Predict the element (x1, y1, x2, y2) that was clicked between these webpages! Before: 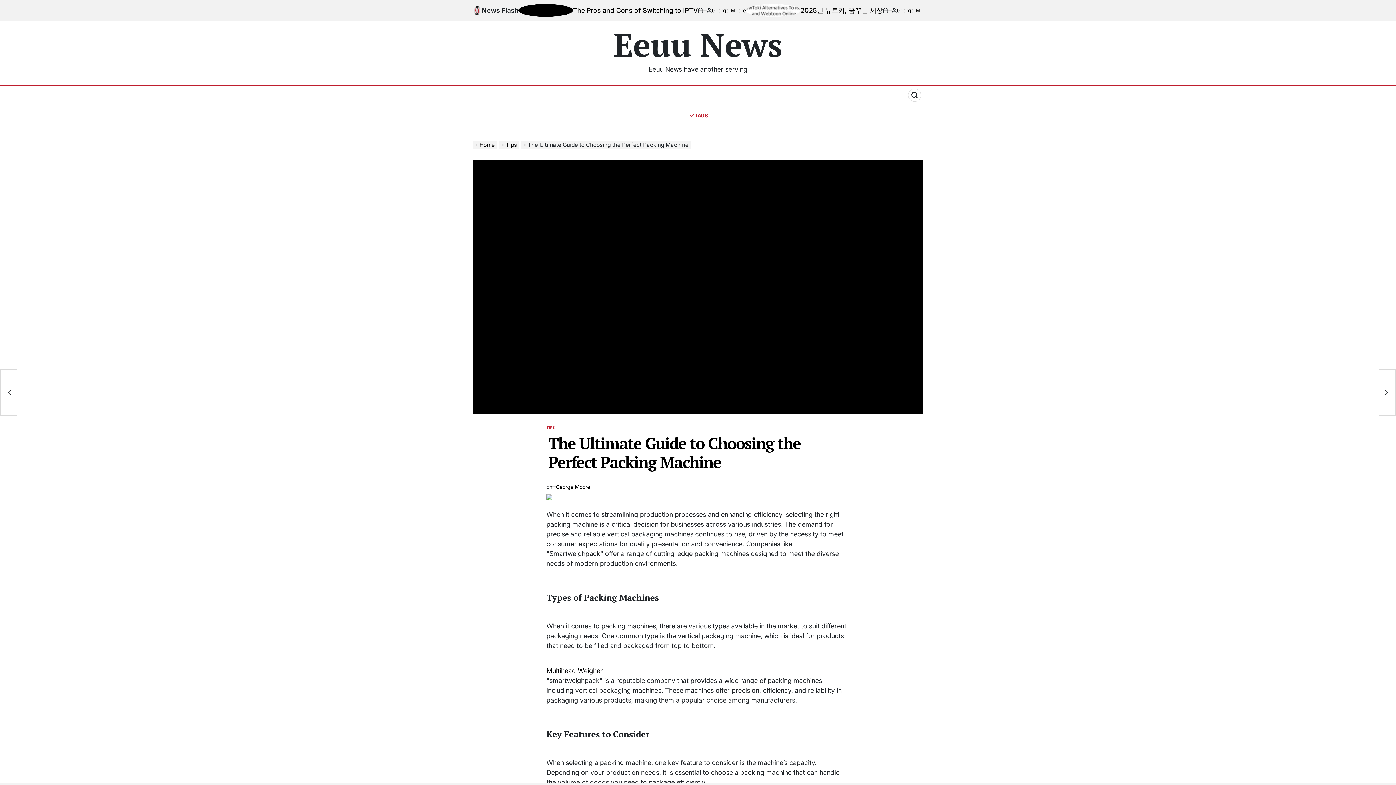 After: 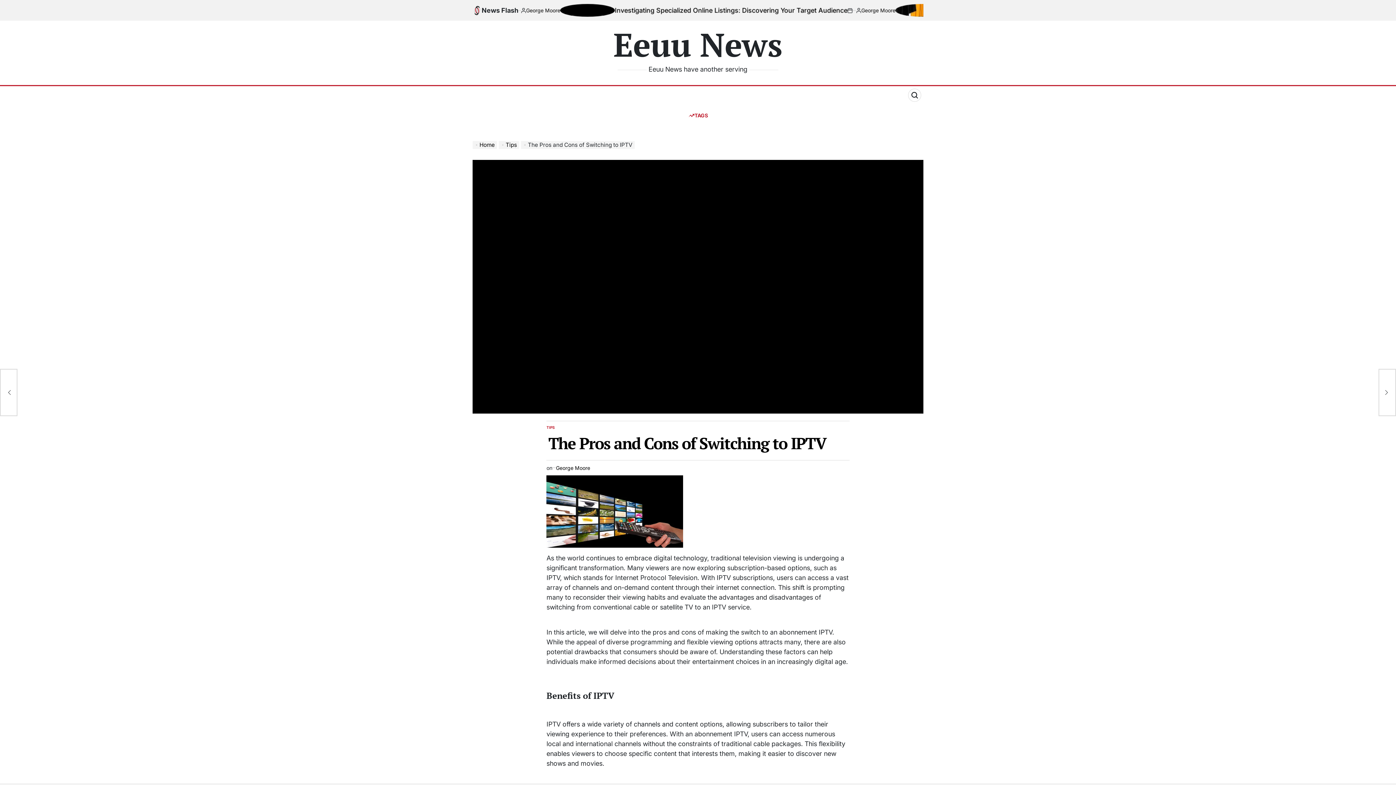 Action: bbox: (518, 4, 573, 16)